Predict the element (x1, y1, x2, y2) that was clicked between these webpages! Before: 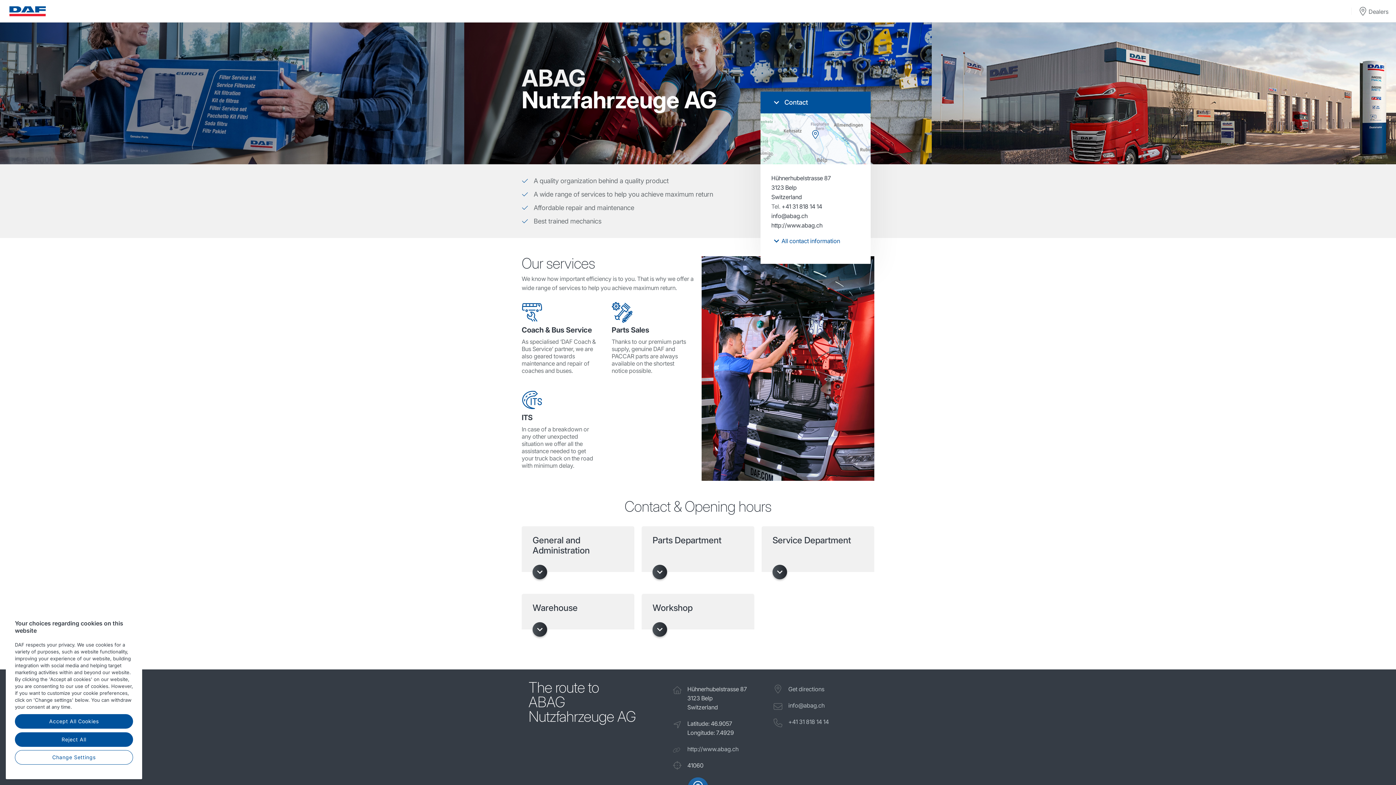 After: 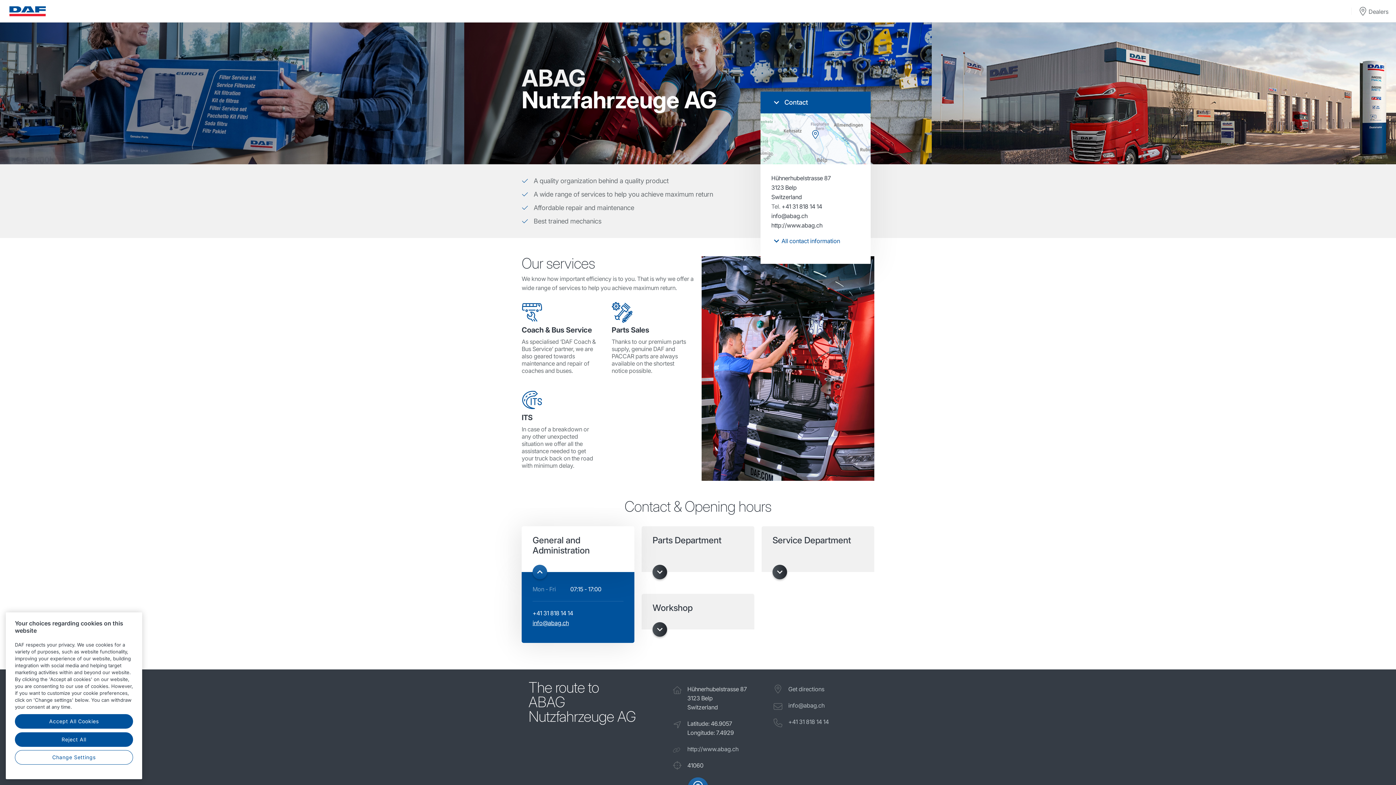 Action: bbox: (532, 565, 547, 579)